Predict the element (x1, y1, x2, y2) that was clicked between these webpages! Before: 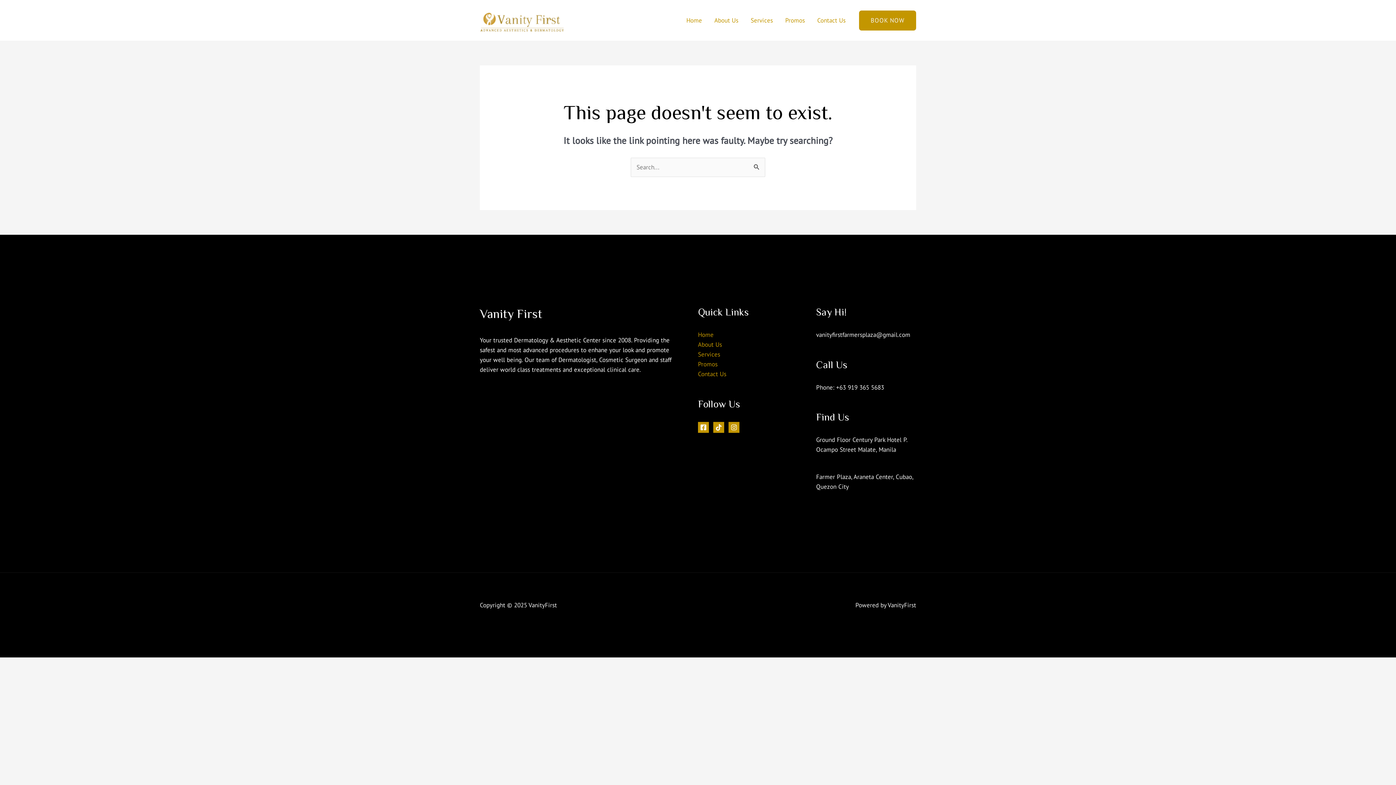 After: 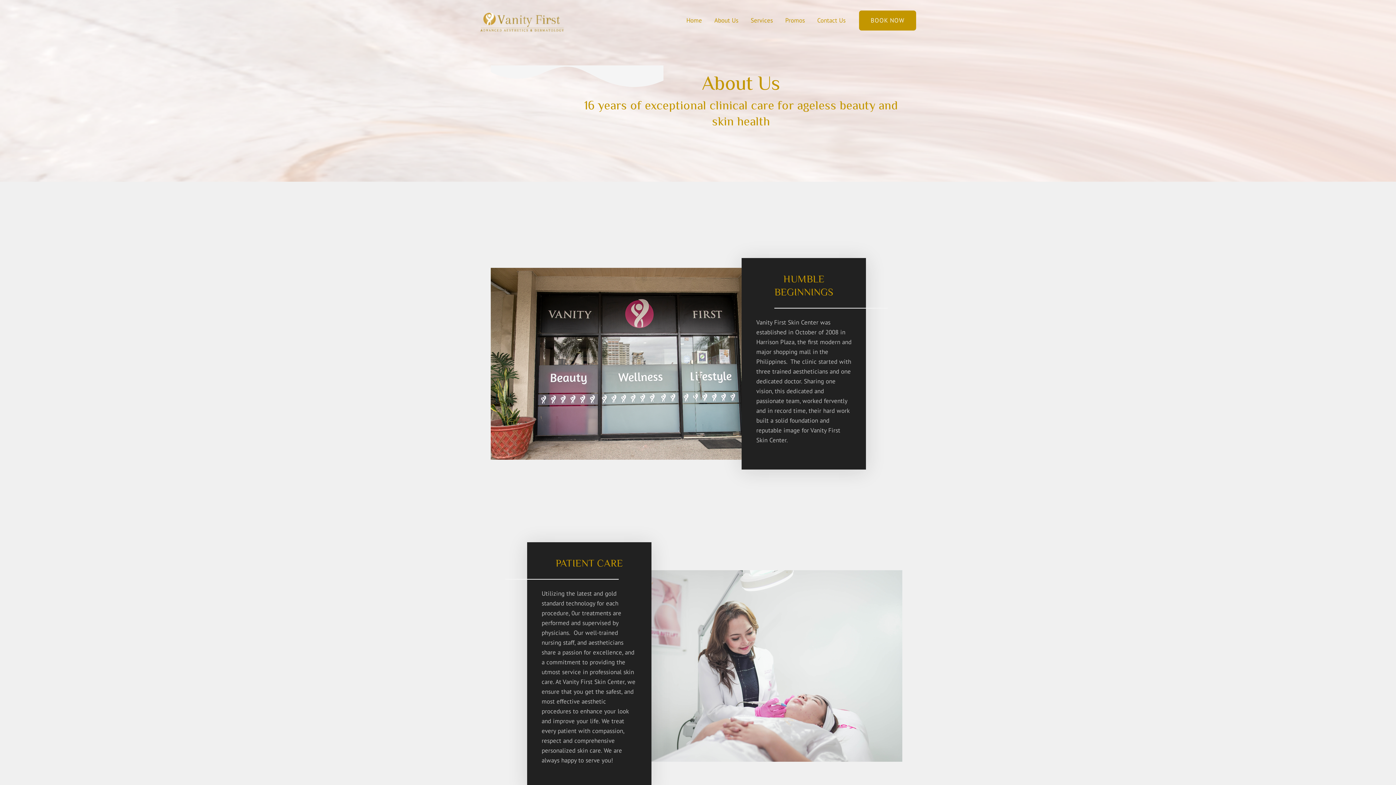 Action: label: About Us bbox: (698, 340, 722, 348)